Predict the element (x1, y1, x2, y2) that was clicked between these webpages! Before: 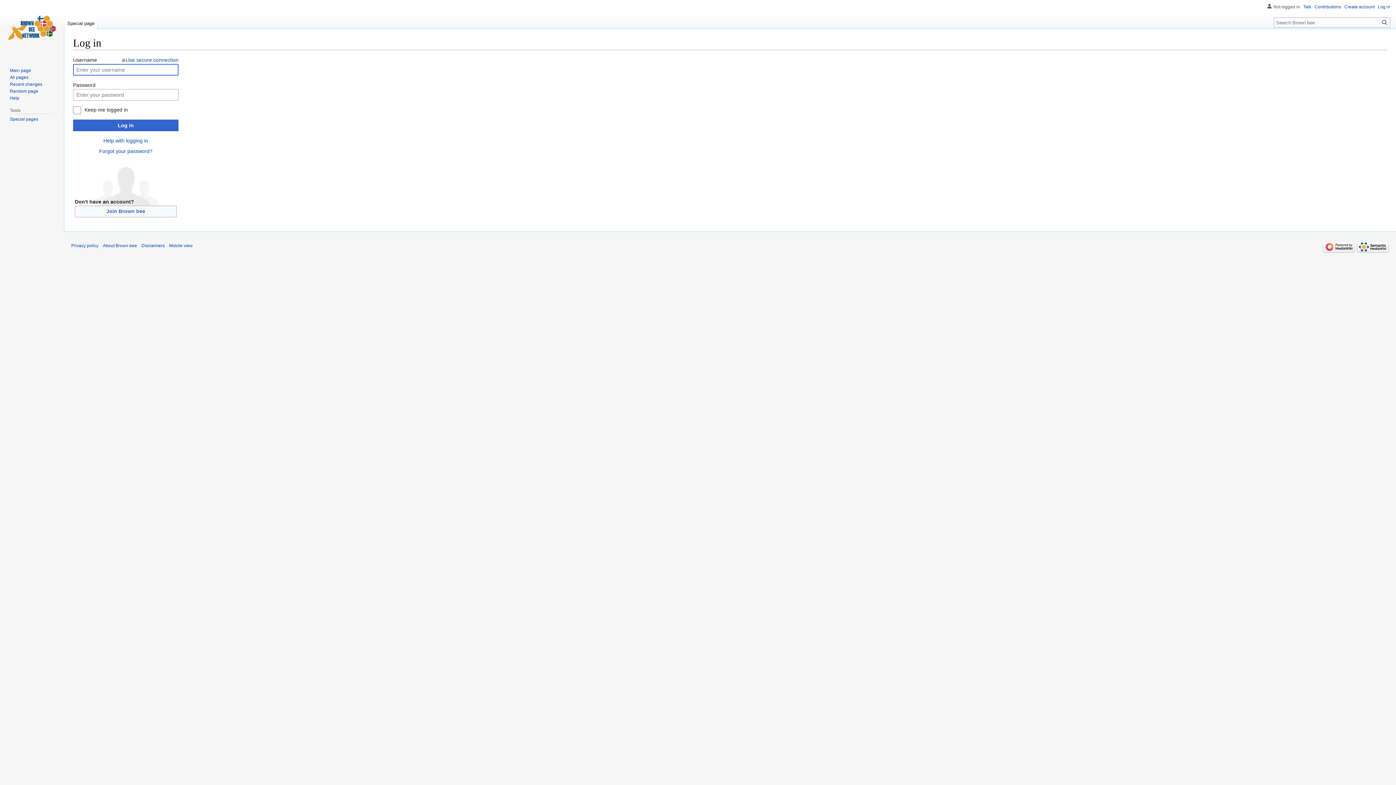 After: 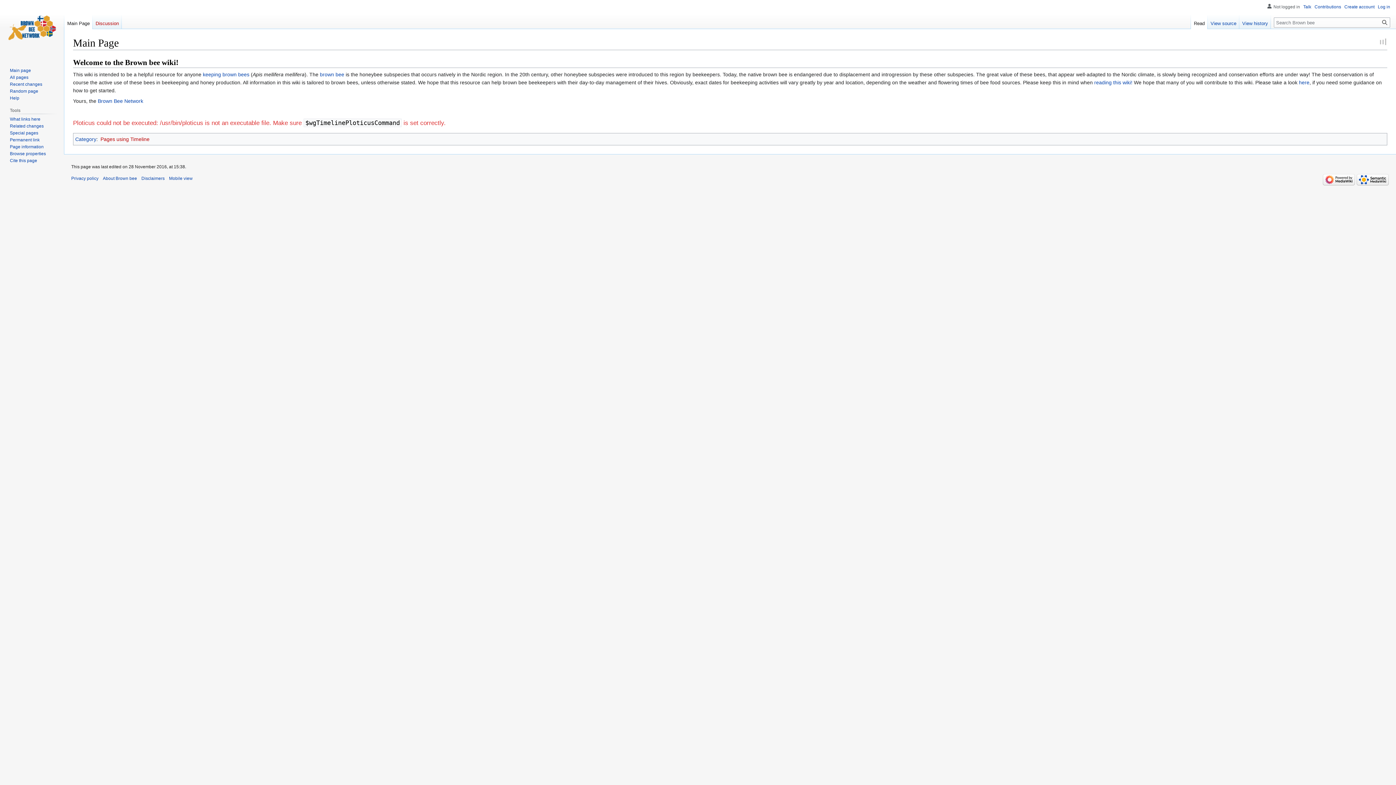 Action: label: Main page bbox: (9, 67, 30, 73)